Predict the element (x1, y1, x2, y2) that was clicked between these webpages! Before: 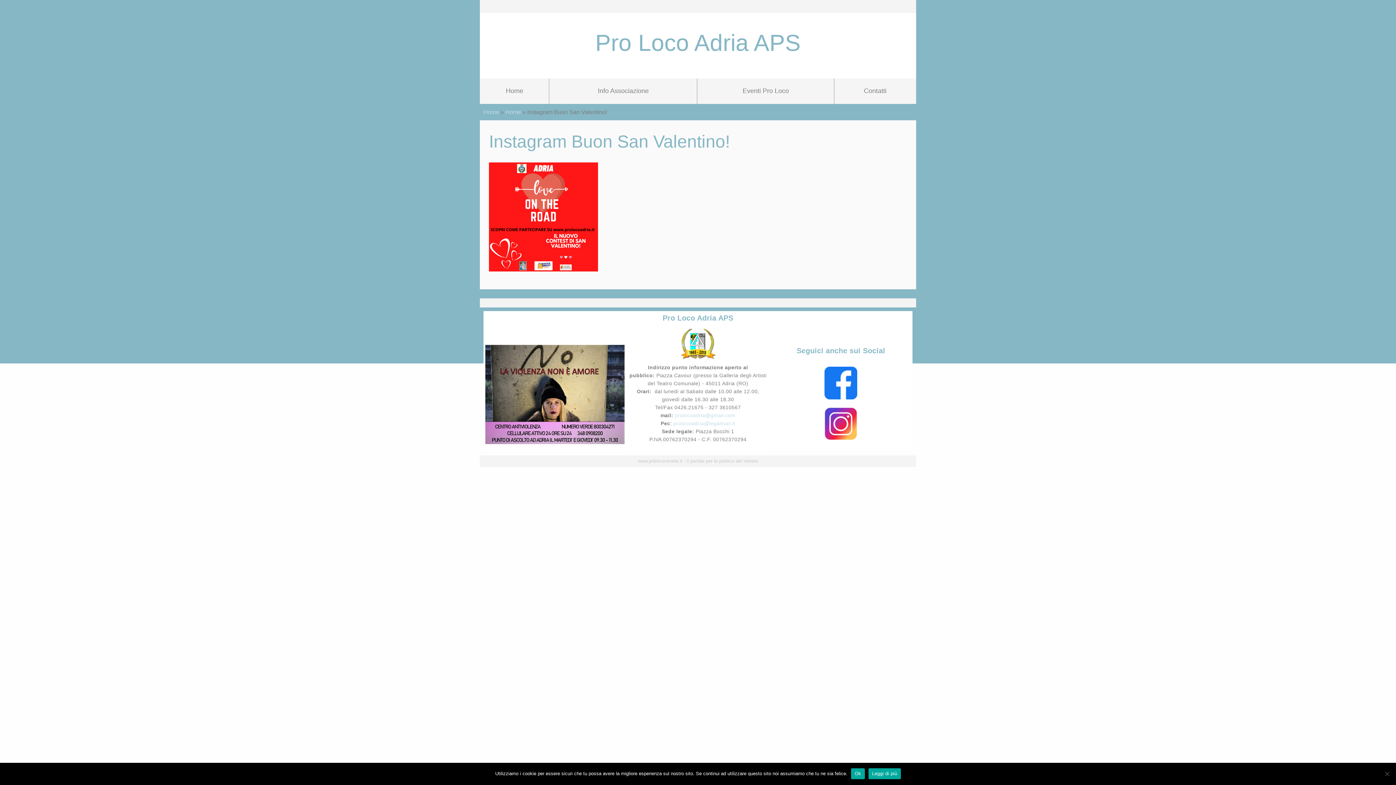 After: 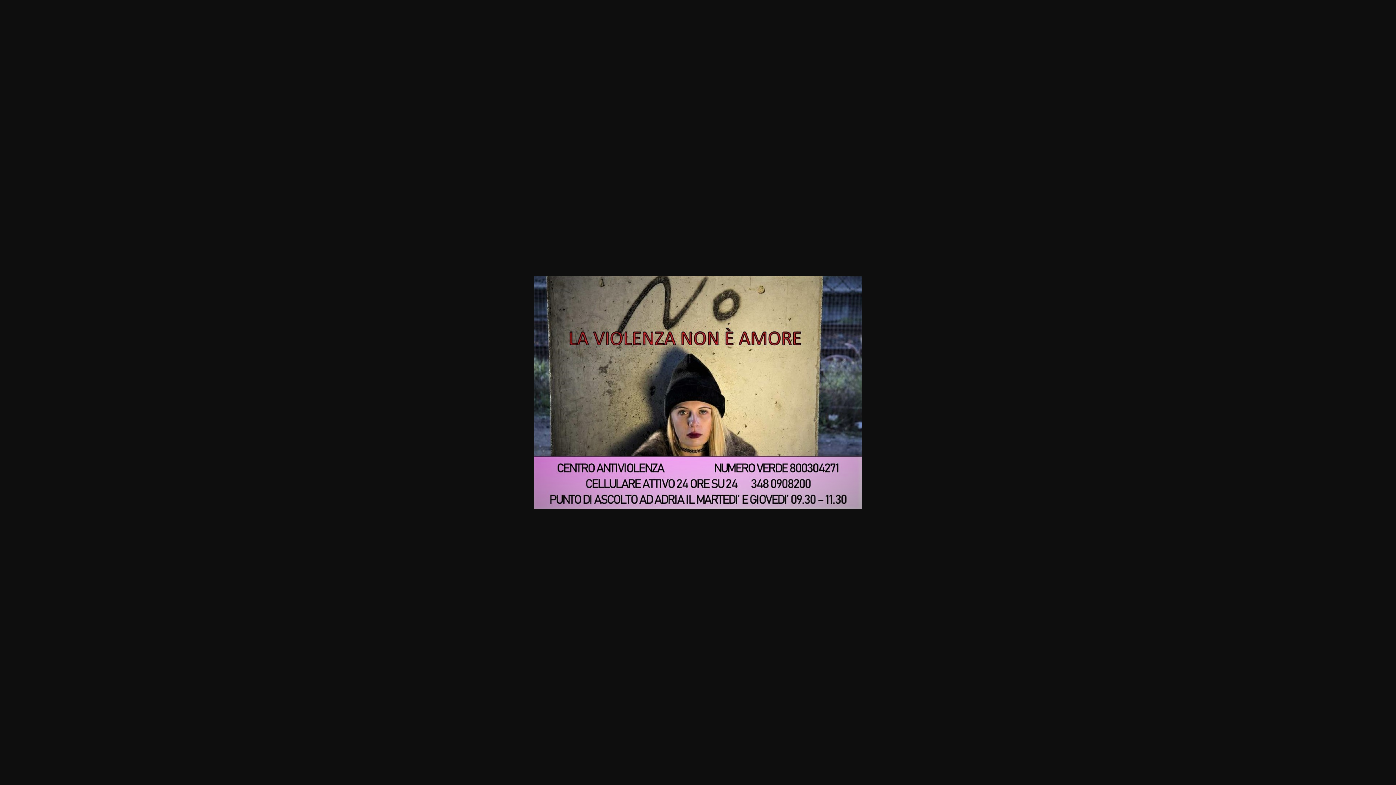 Action: bbox: (485, 391, 624, 397)